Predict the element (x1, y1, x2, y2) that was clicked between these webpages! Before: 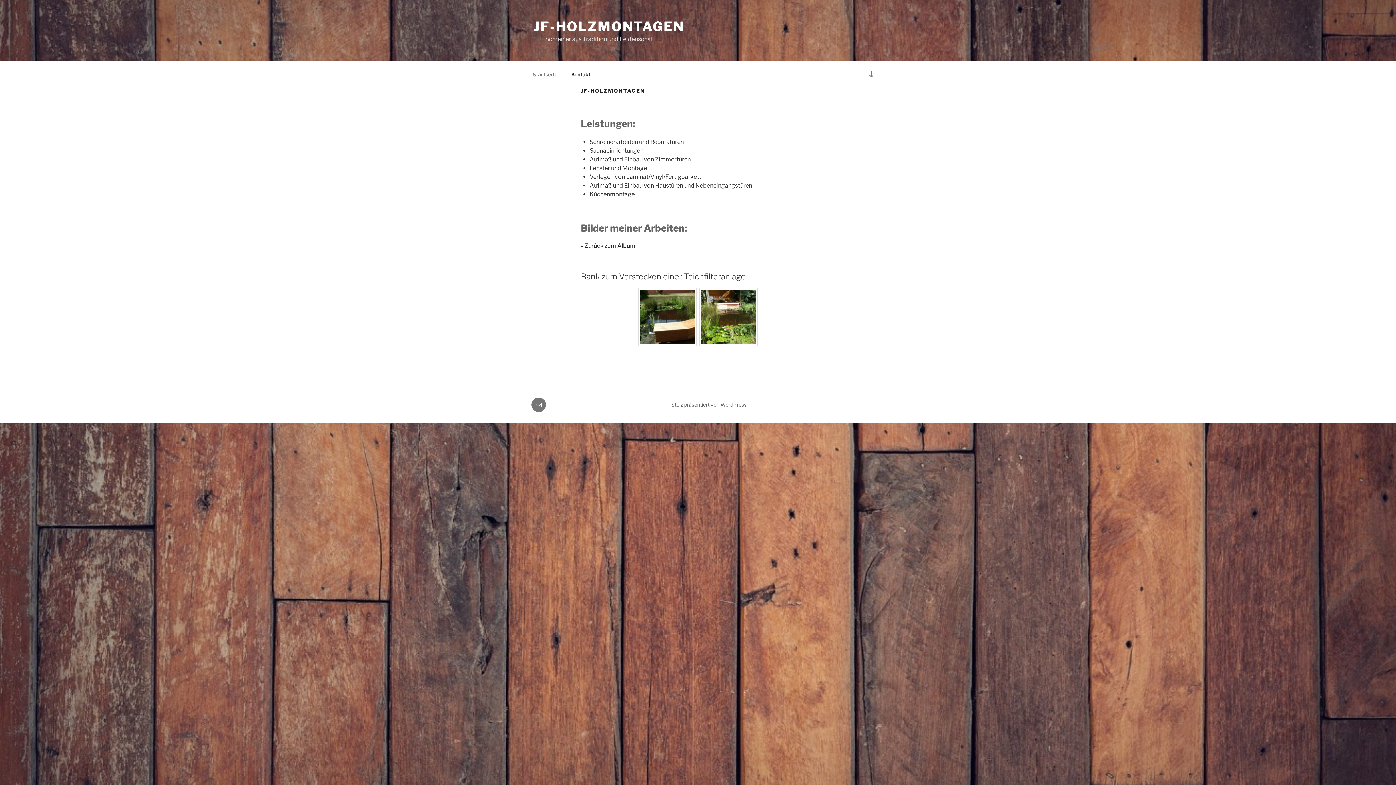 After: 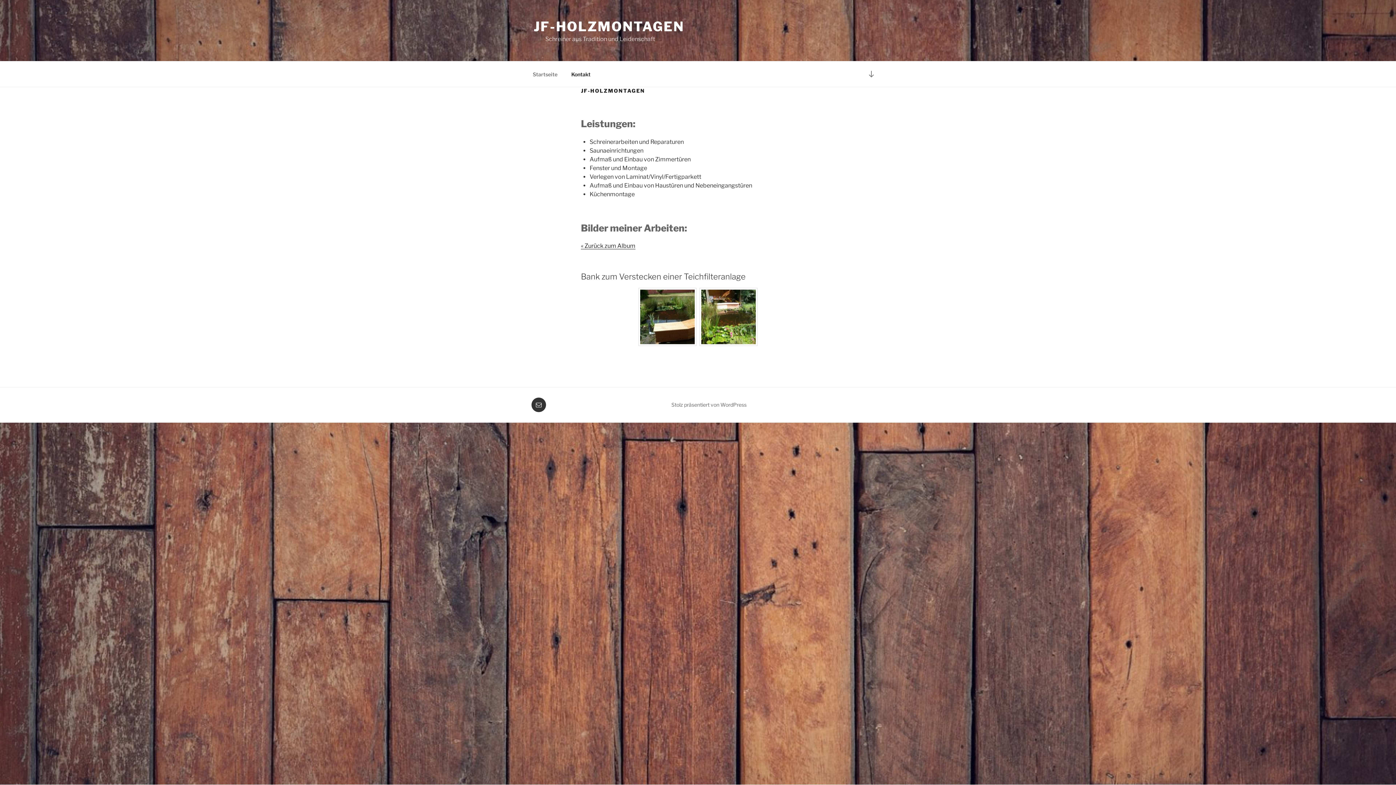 Action: bbox: (531, 397, 546, 412) label: E-Mail